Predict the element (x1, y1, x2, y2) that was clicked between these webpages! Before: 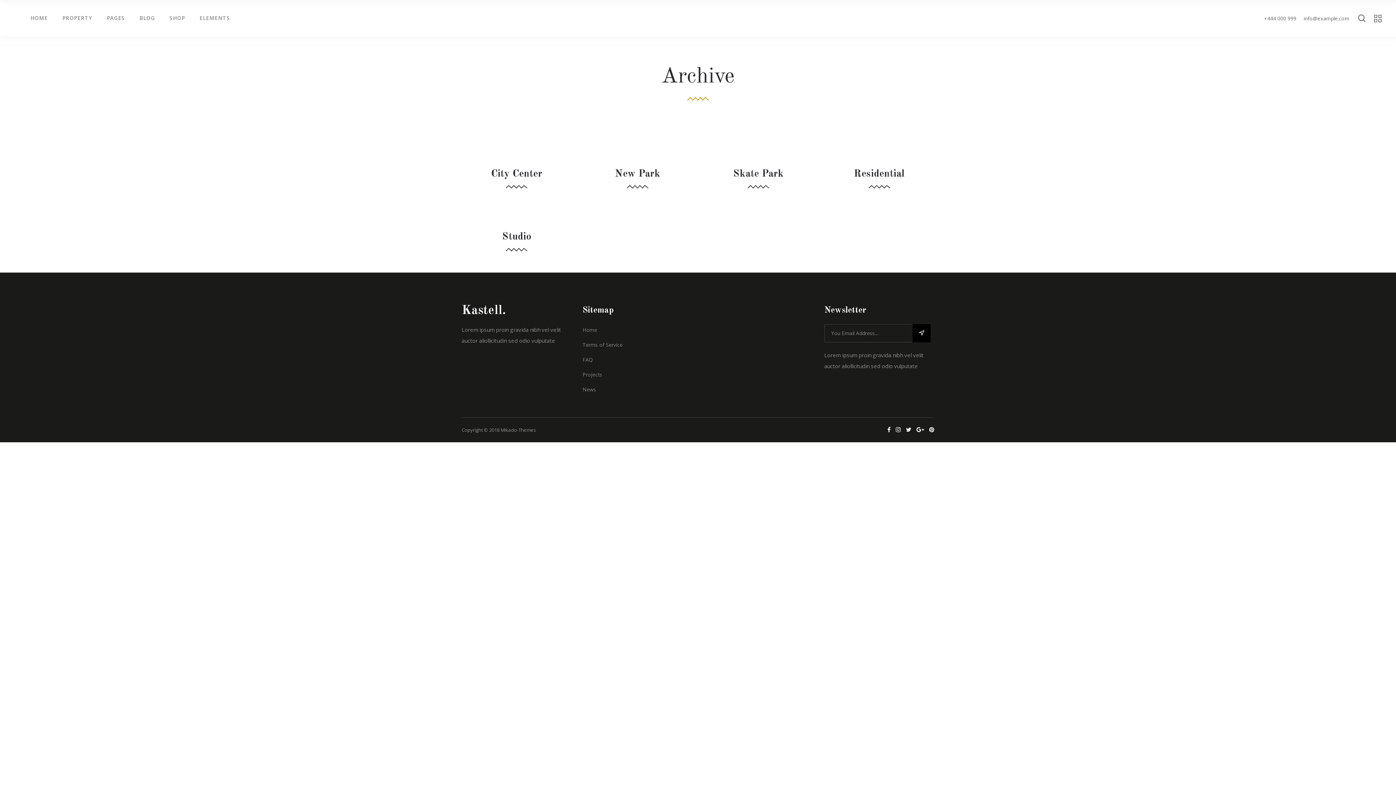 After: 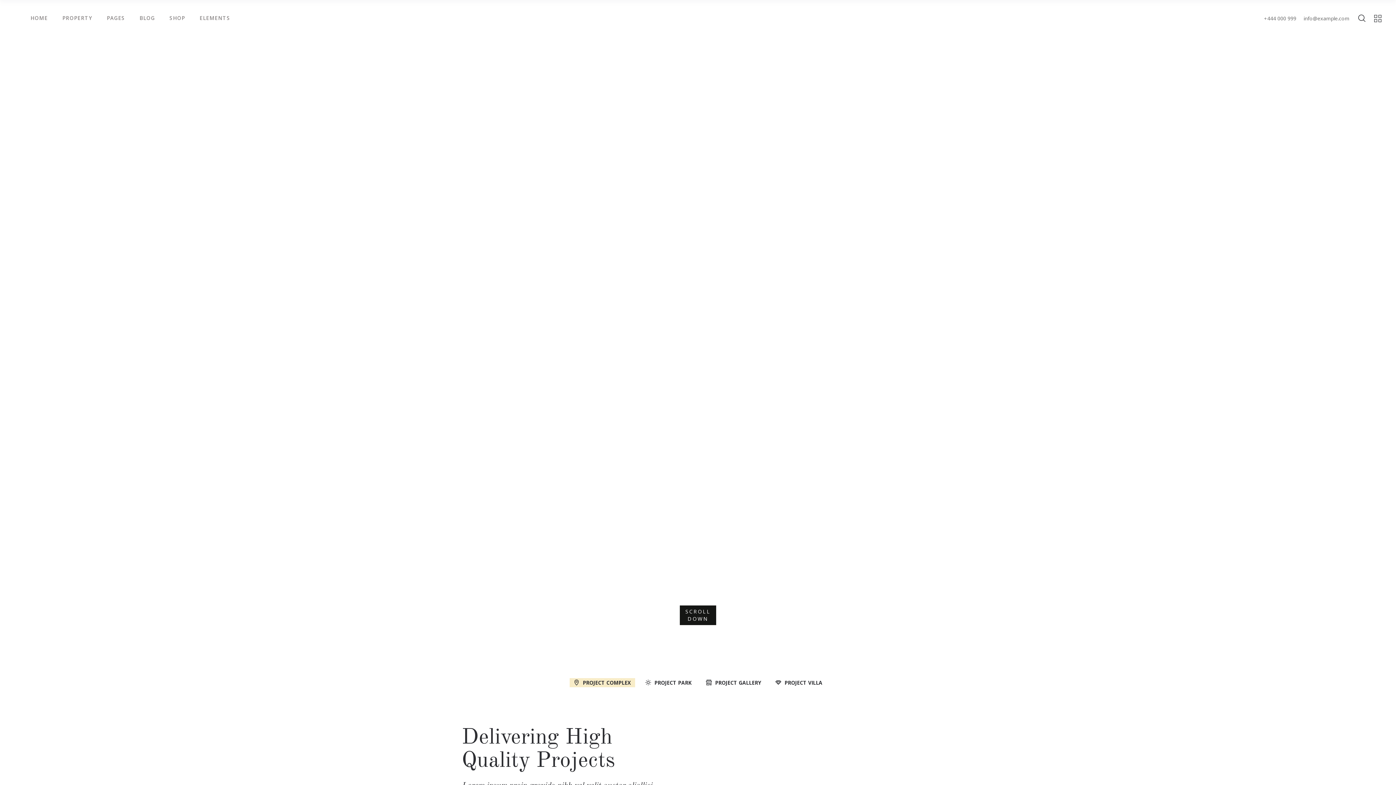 Action: bbox: (703, 146, 813, 198)